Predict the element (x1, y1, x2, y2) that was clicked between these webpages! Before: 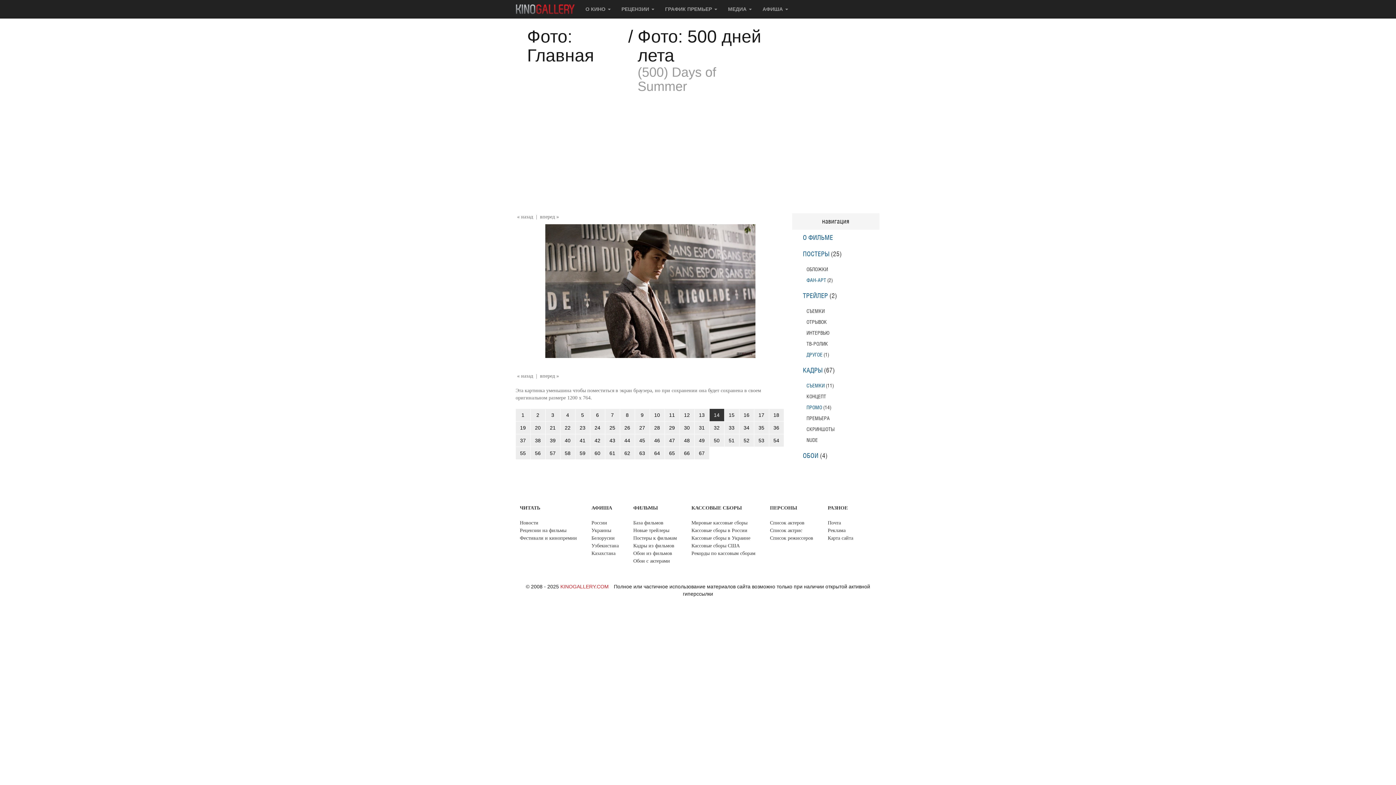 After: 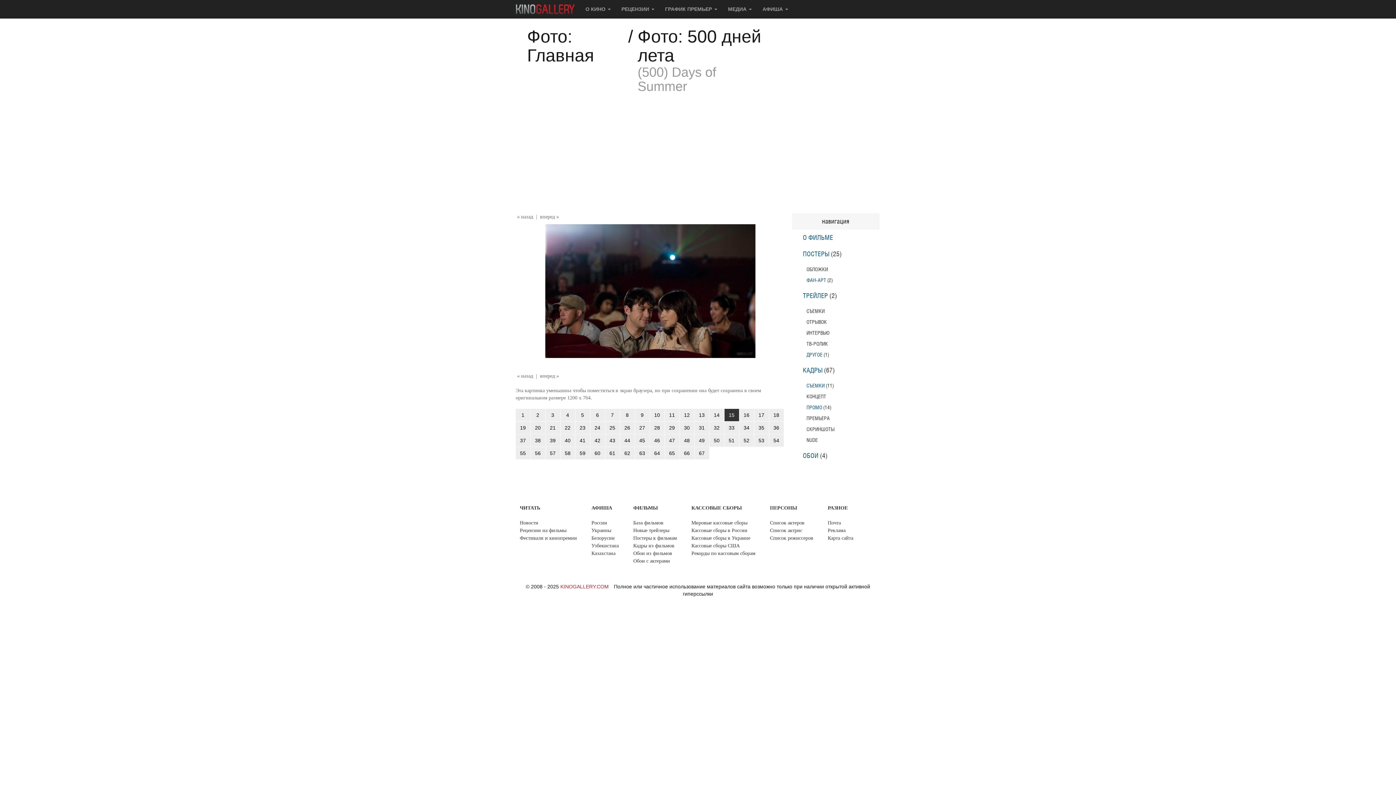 Action: bbox: (540, 214, 559, 219) label: вперед »